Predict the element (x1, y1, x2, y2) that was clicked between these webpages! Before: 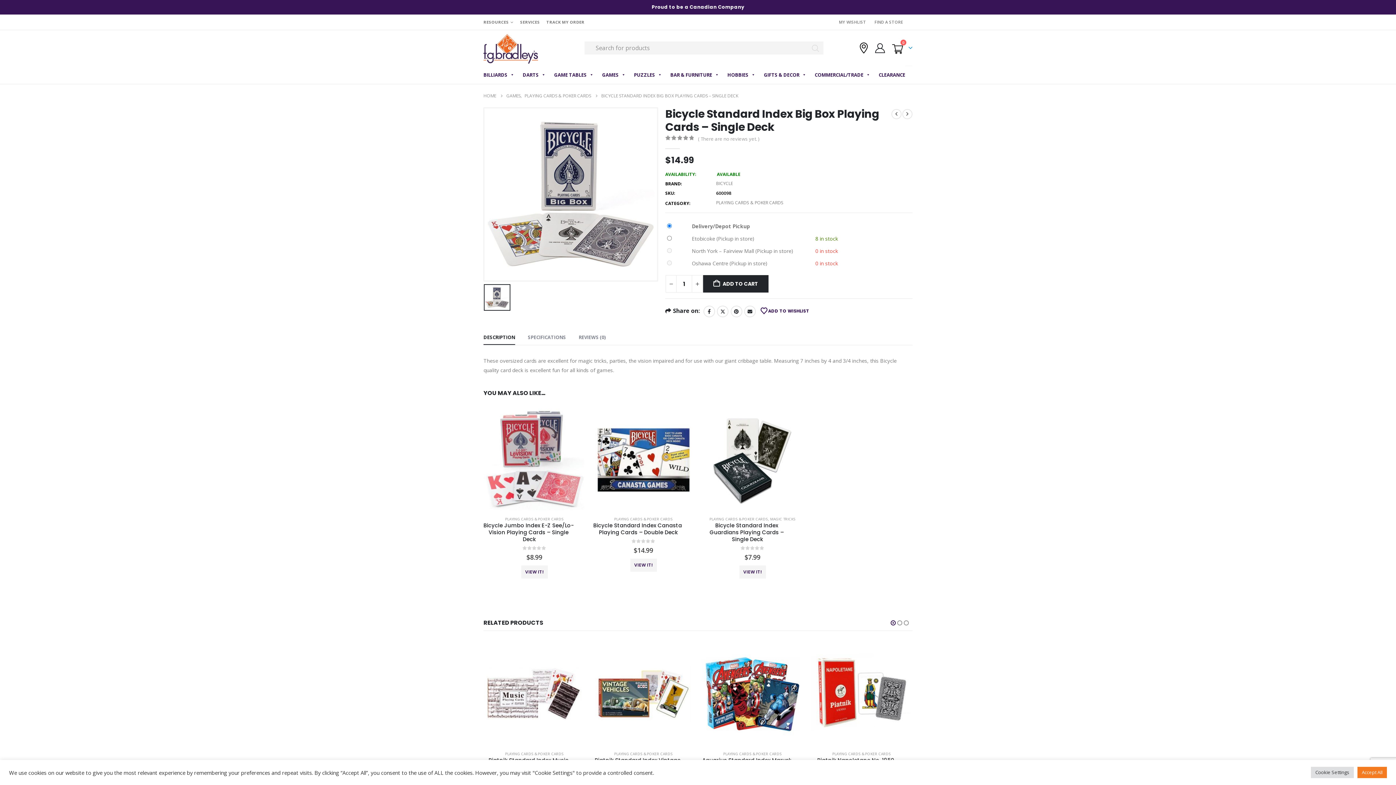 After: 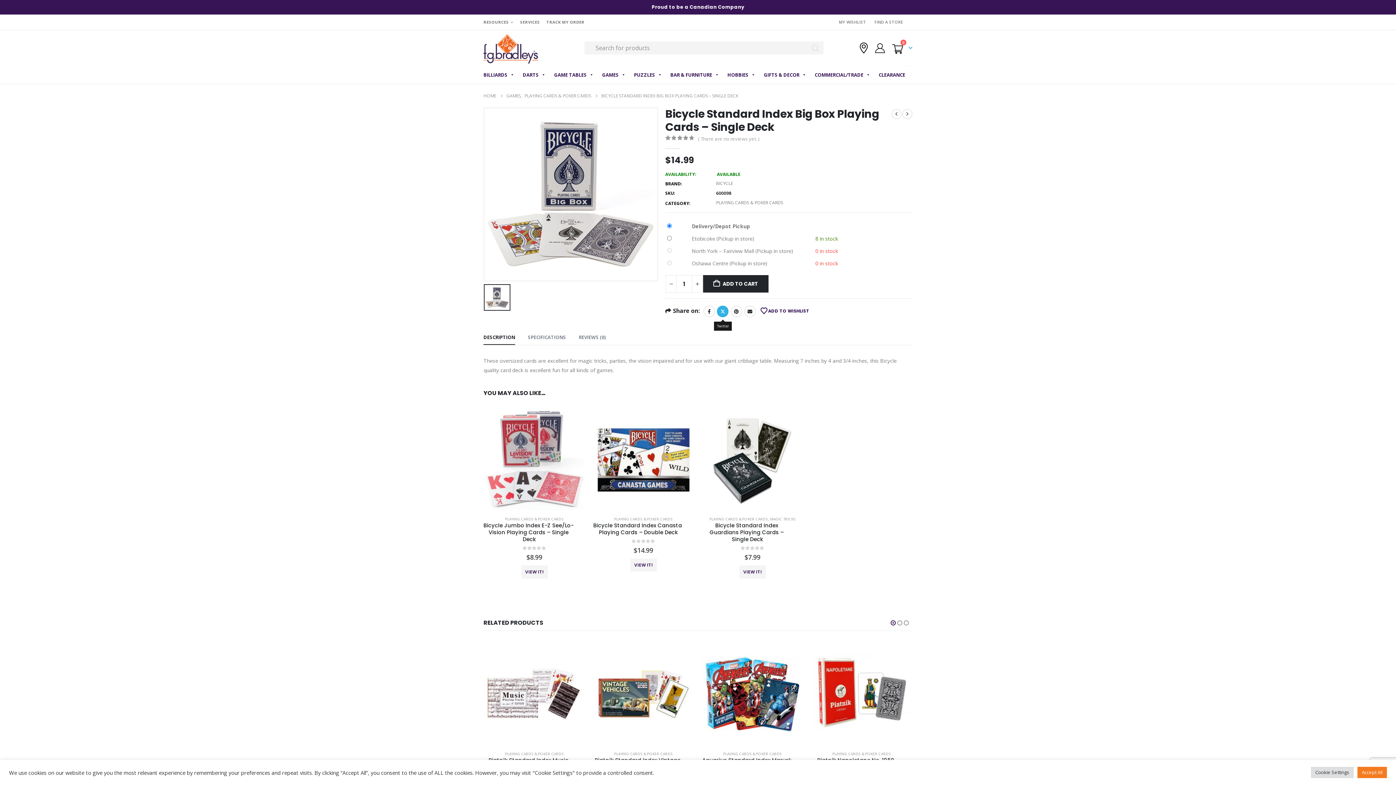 Action: label: Twitter bbox: (717, 305, 728, 317)